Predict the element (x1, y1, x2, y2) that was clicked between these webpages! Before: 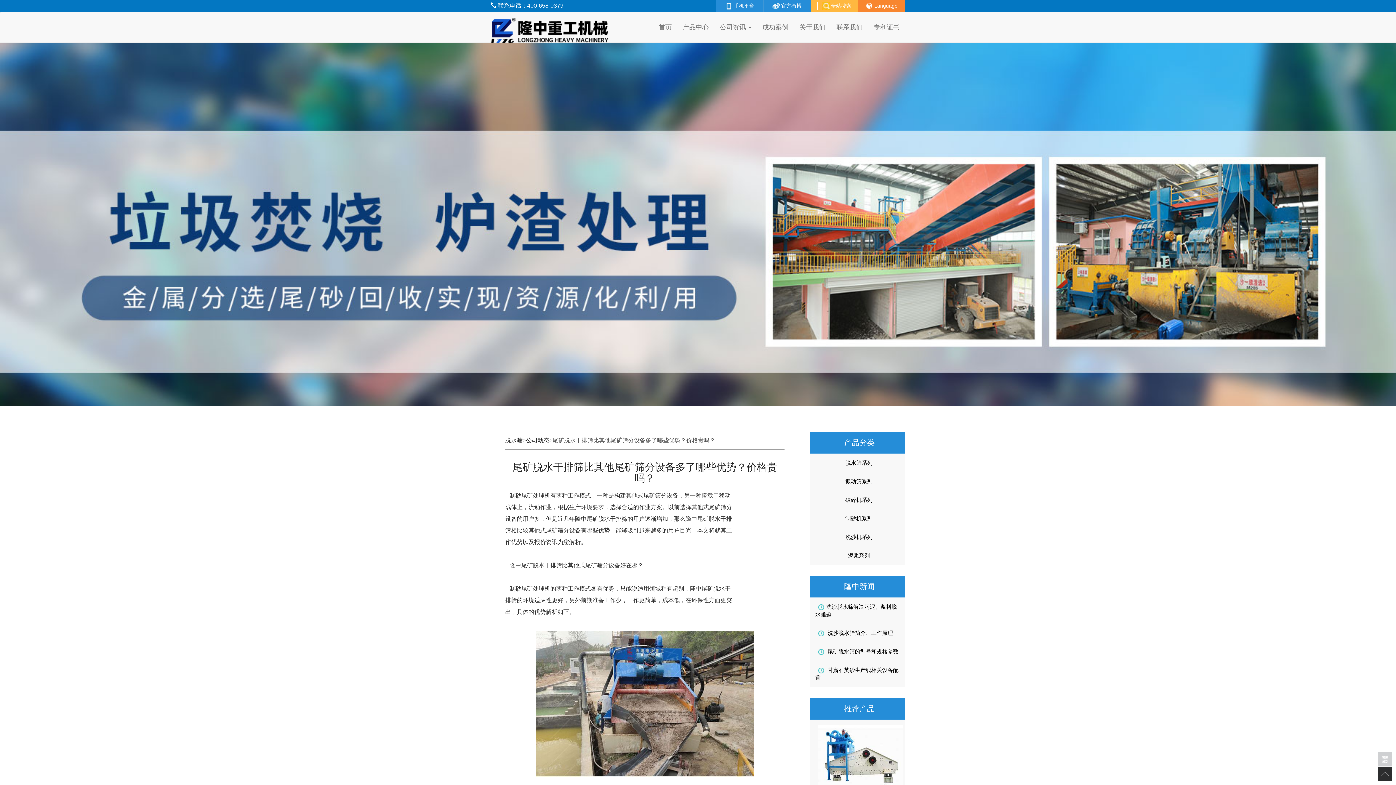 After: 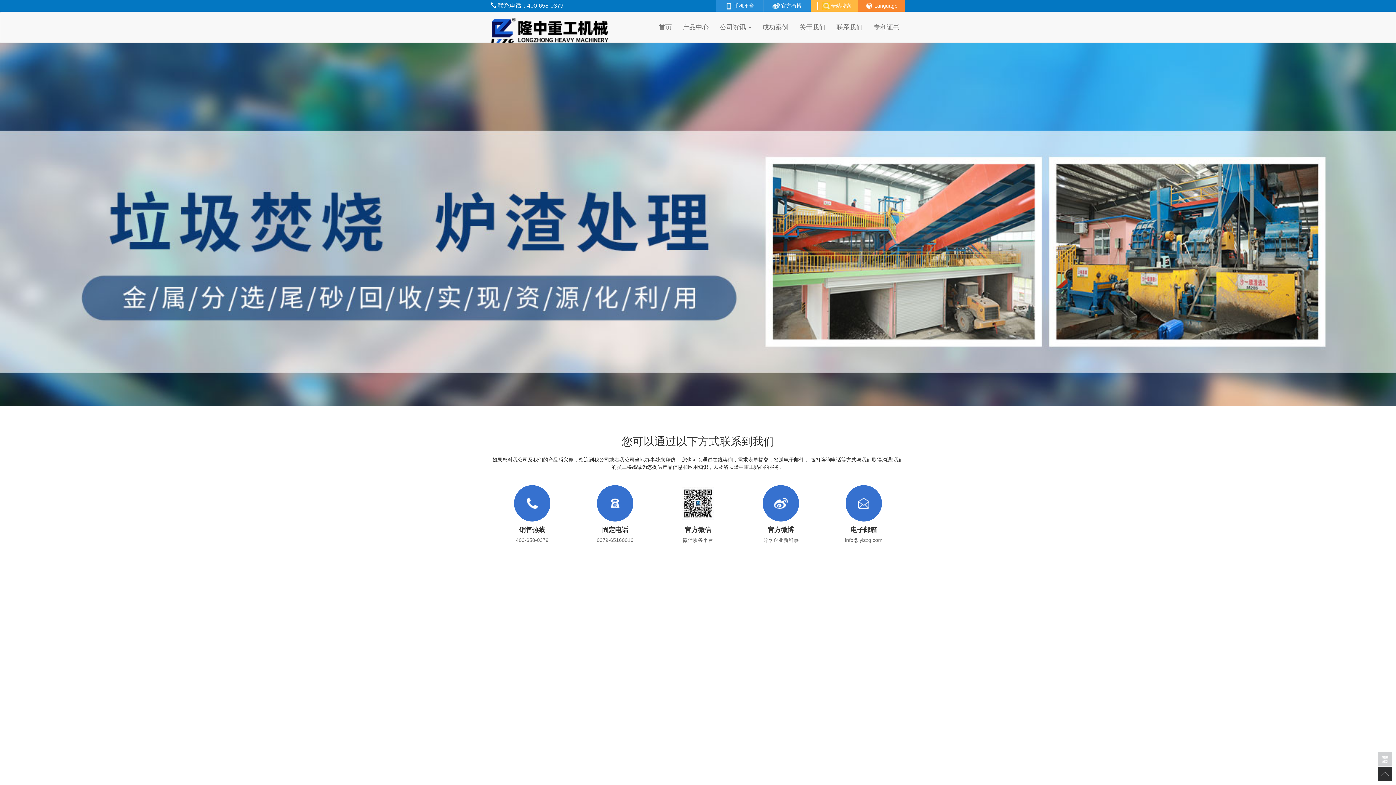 Action: label: 联系我们 bbox: (831, 12, 868, 42)